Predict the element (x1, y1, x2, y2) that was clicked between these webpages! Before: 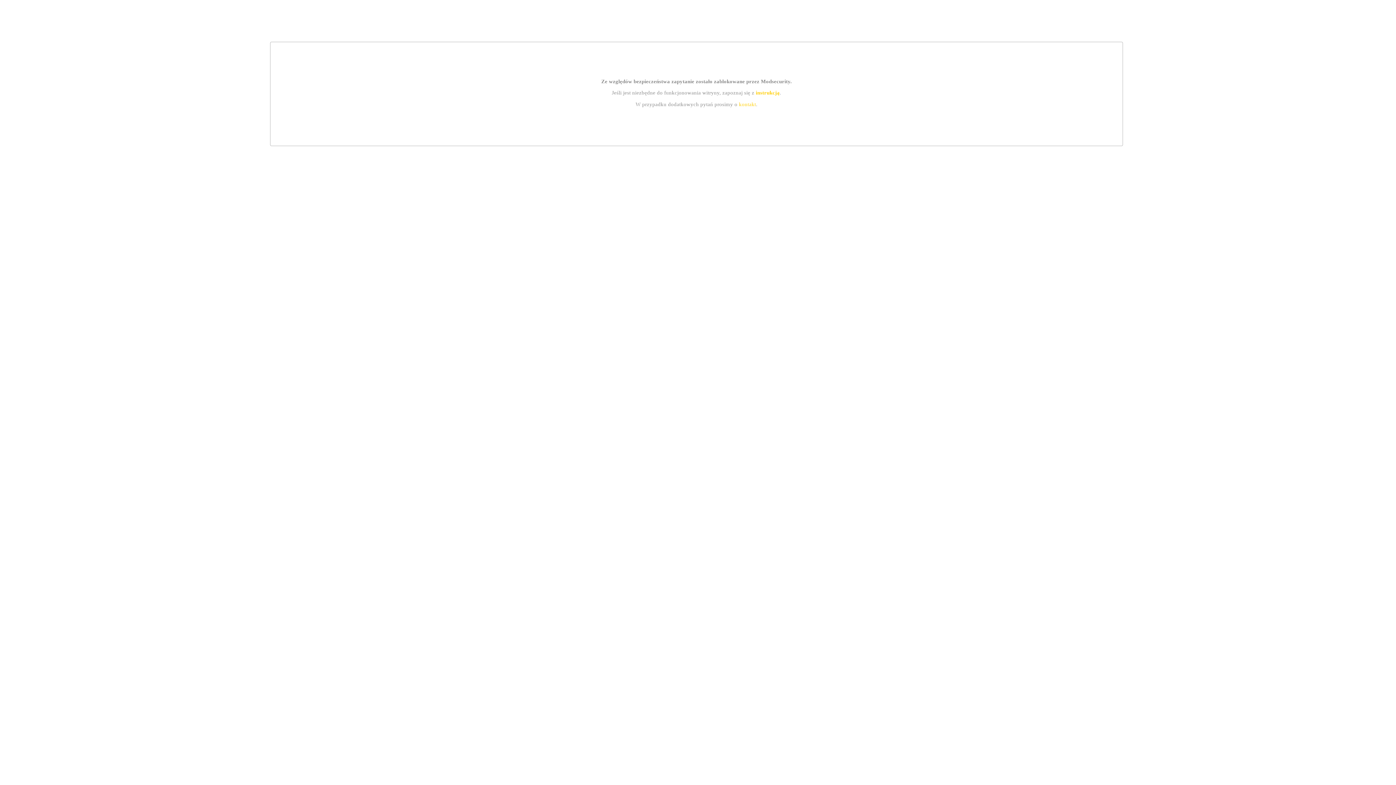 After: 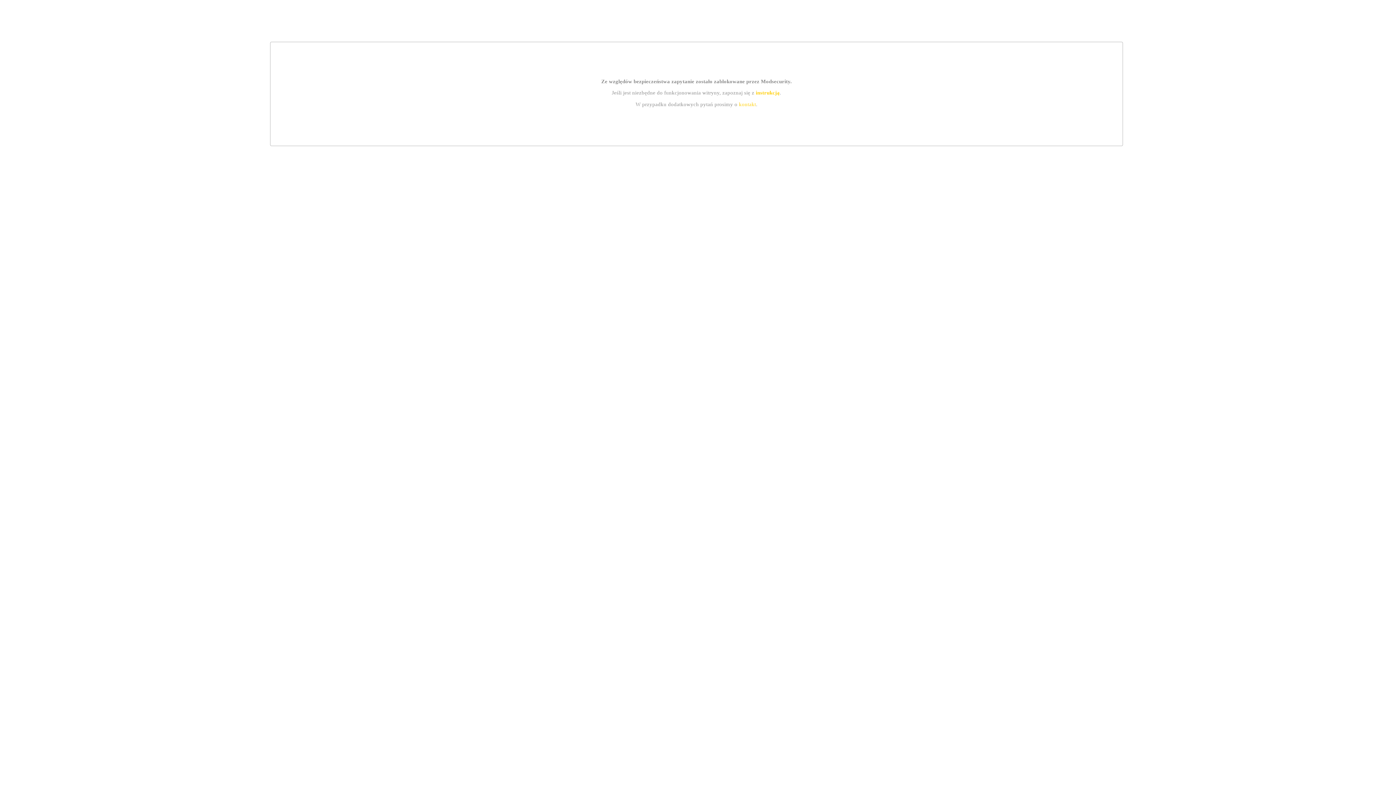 Action: bbox: (755, 89, 779, 95) label: instrukcją